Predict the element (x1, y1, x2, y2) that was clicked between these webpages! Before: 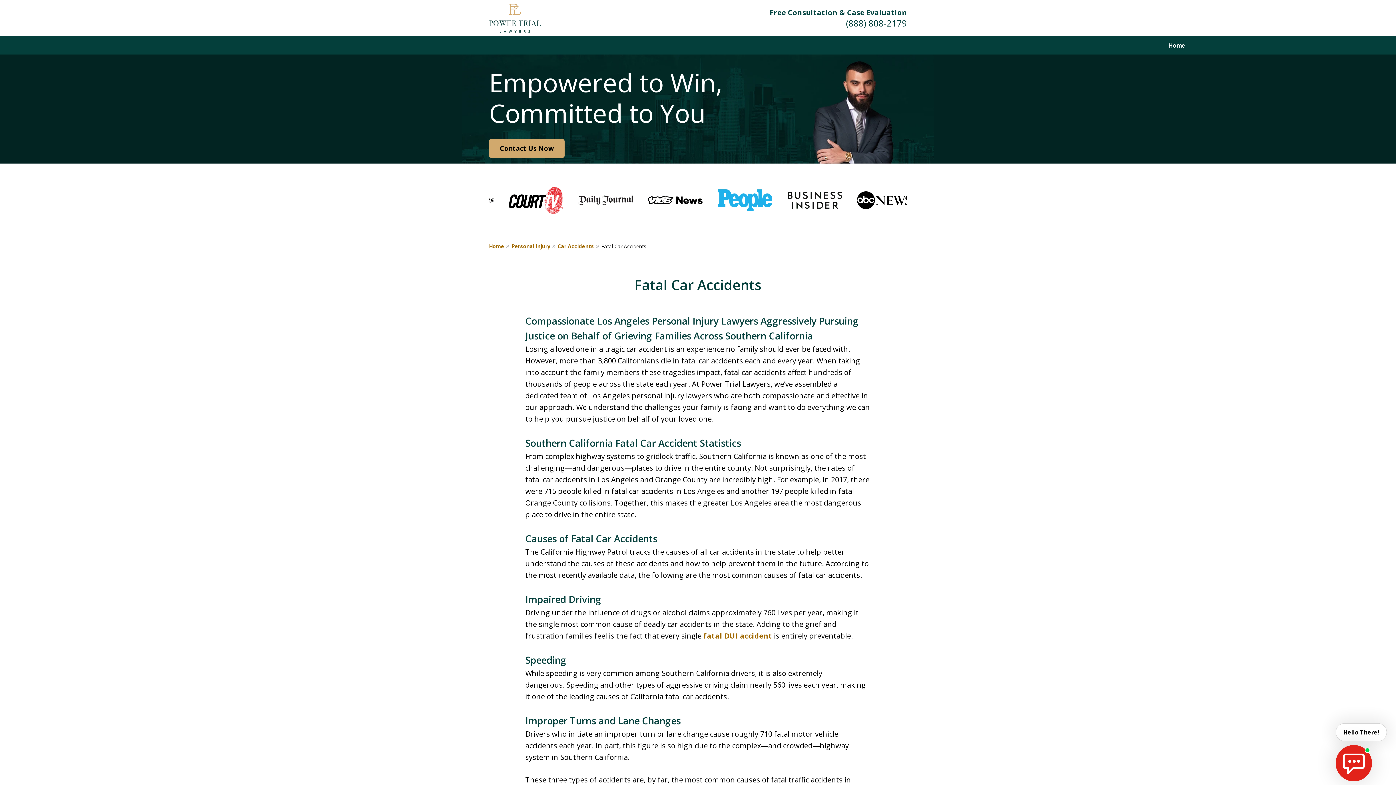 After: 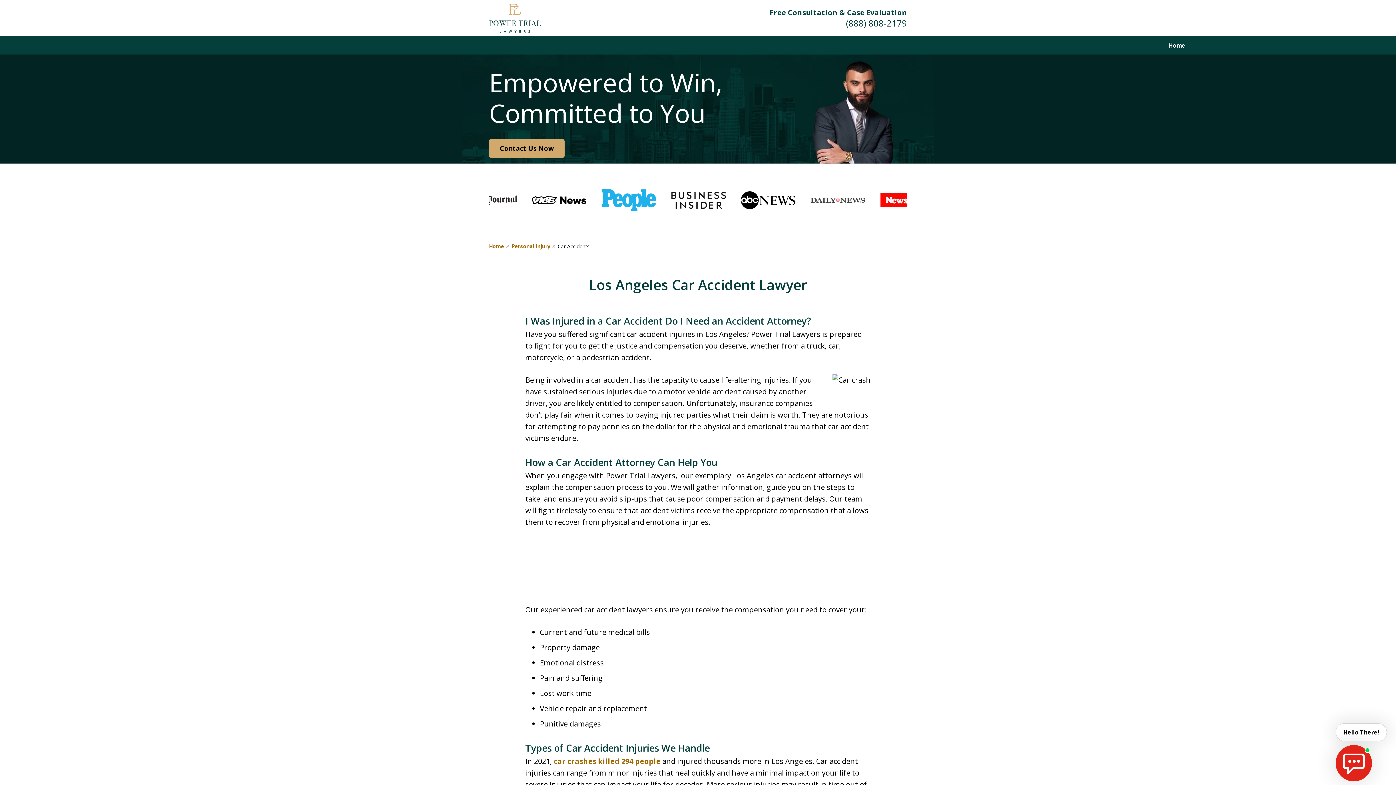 Action: bbox: (557, 242, 601, 250) label: Car Accidents